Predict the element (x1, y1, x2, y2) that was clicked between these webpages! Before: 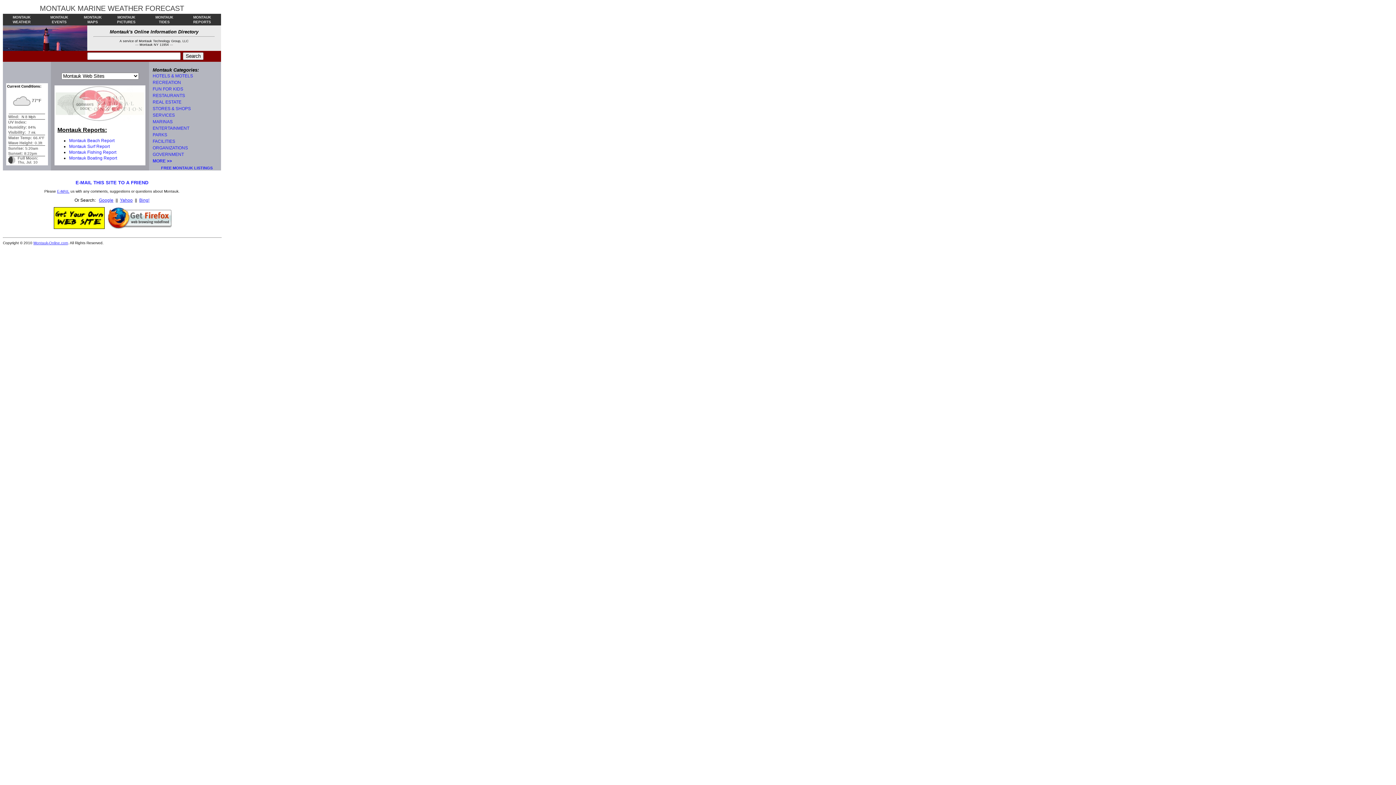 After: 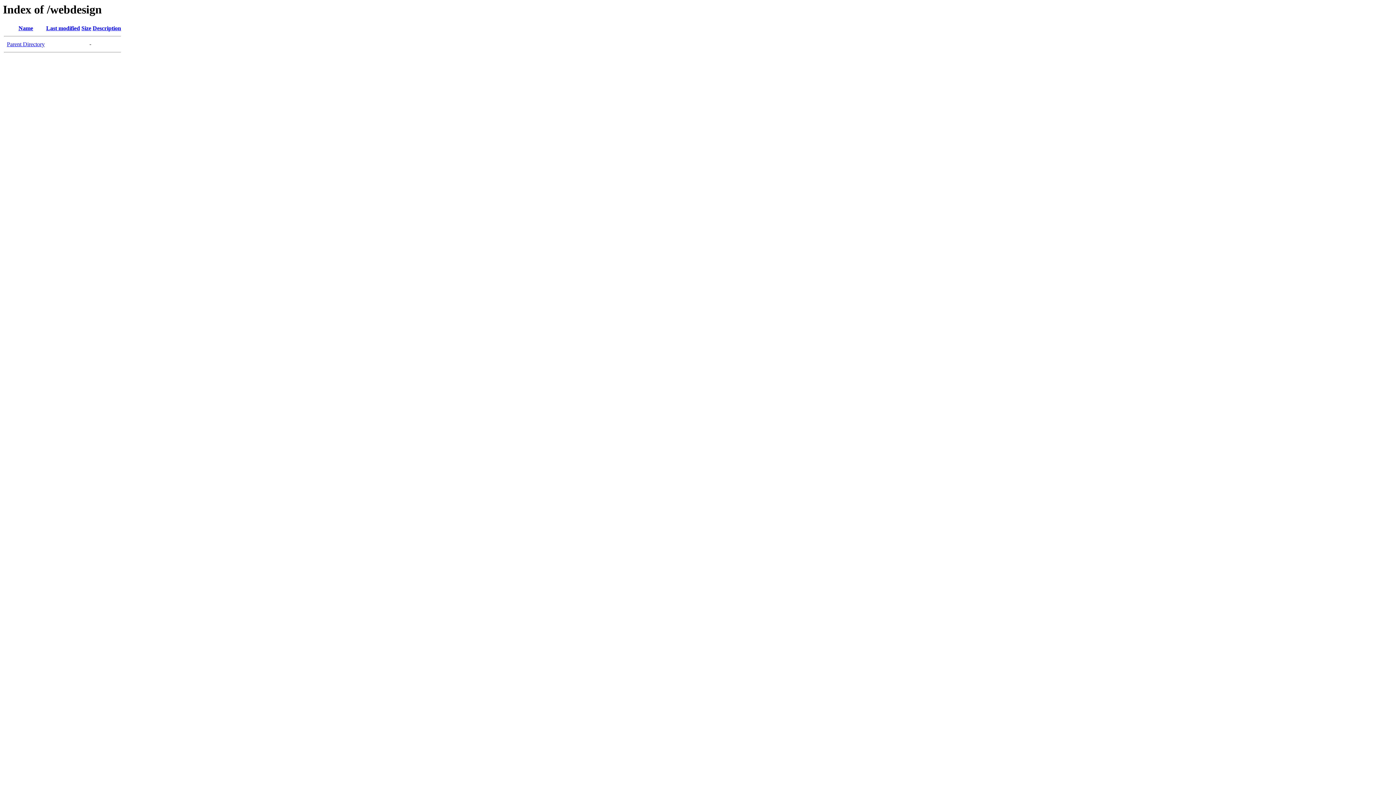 Action: bbox: (33, 241, 68, 245) label: Montauk-Online.com